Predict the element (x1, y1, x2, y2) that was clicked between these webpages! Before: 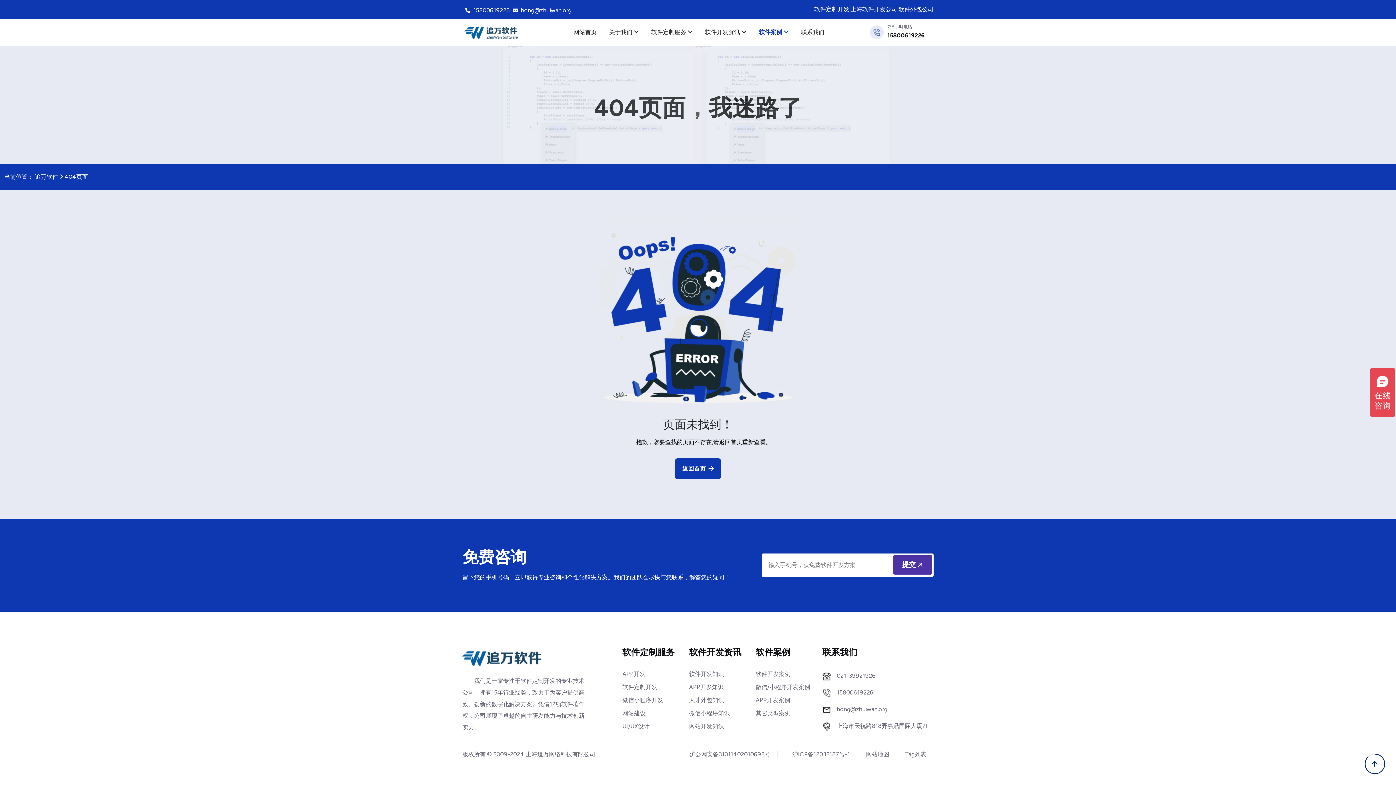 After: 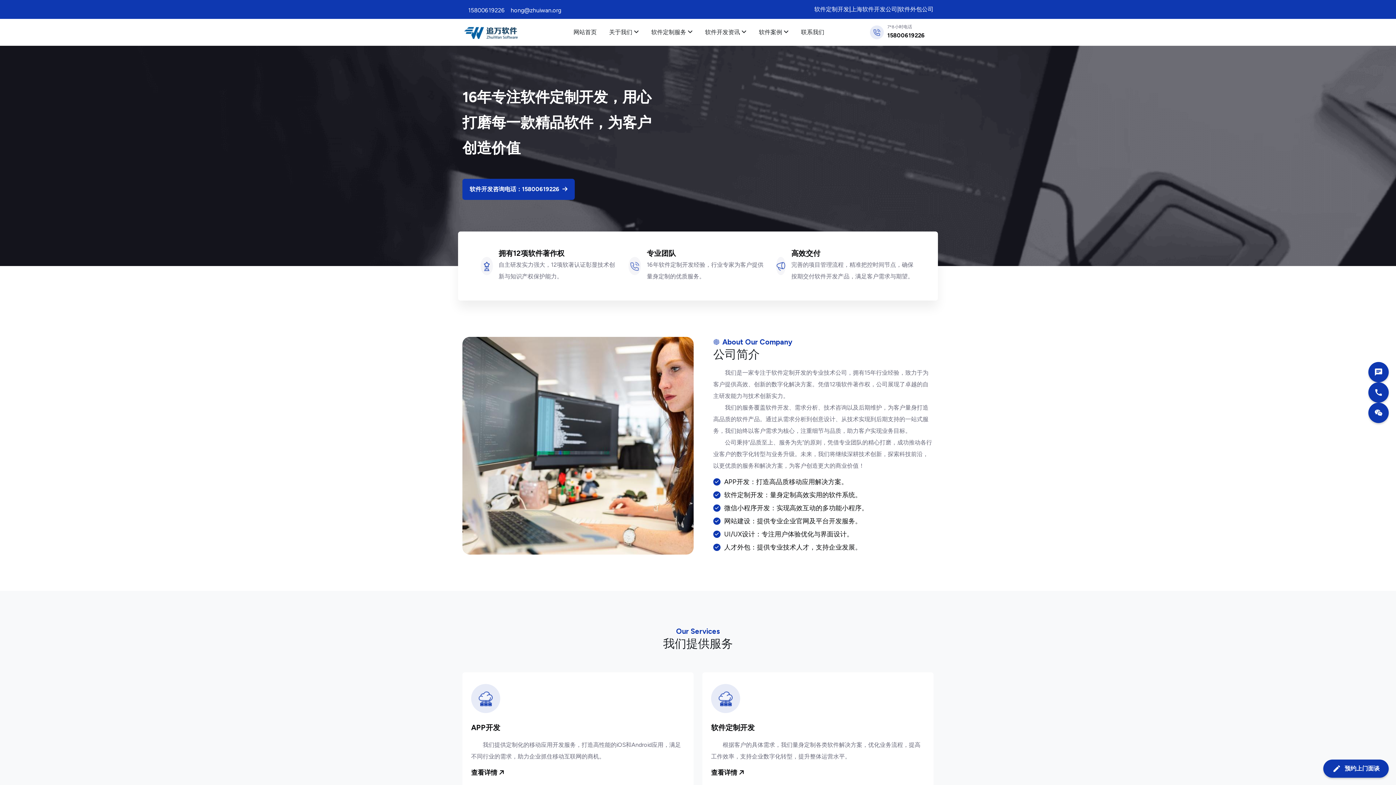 Action: bbox: (462, 24, 528, 40)